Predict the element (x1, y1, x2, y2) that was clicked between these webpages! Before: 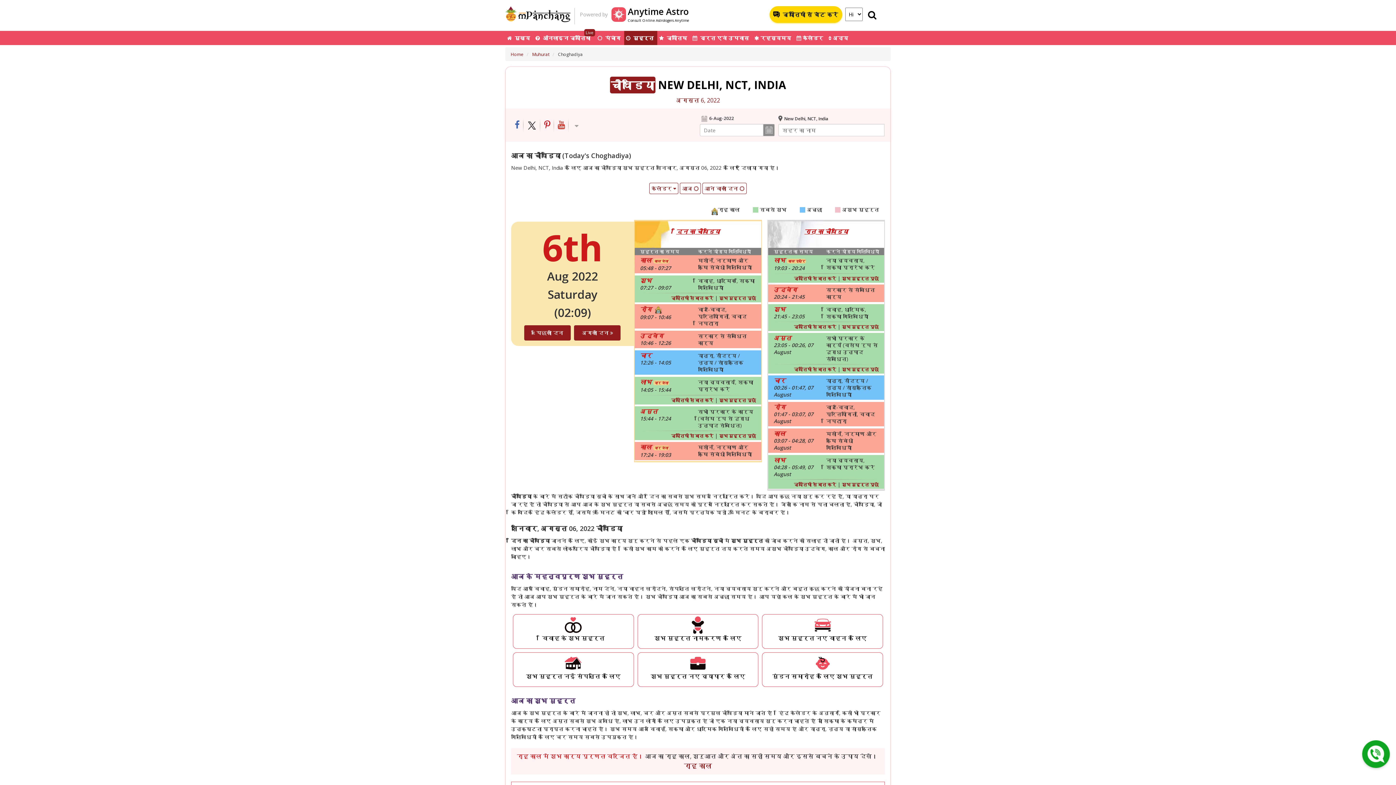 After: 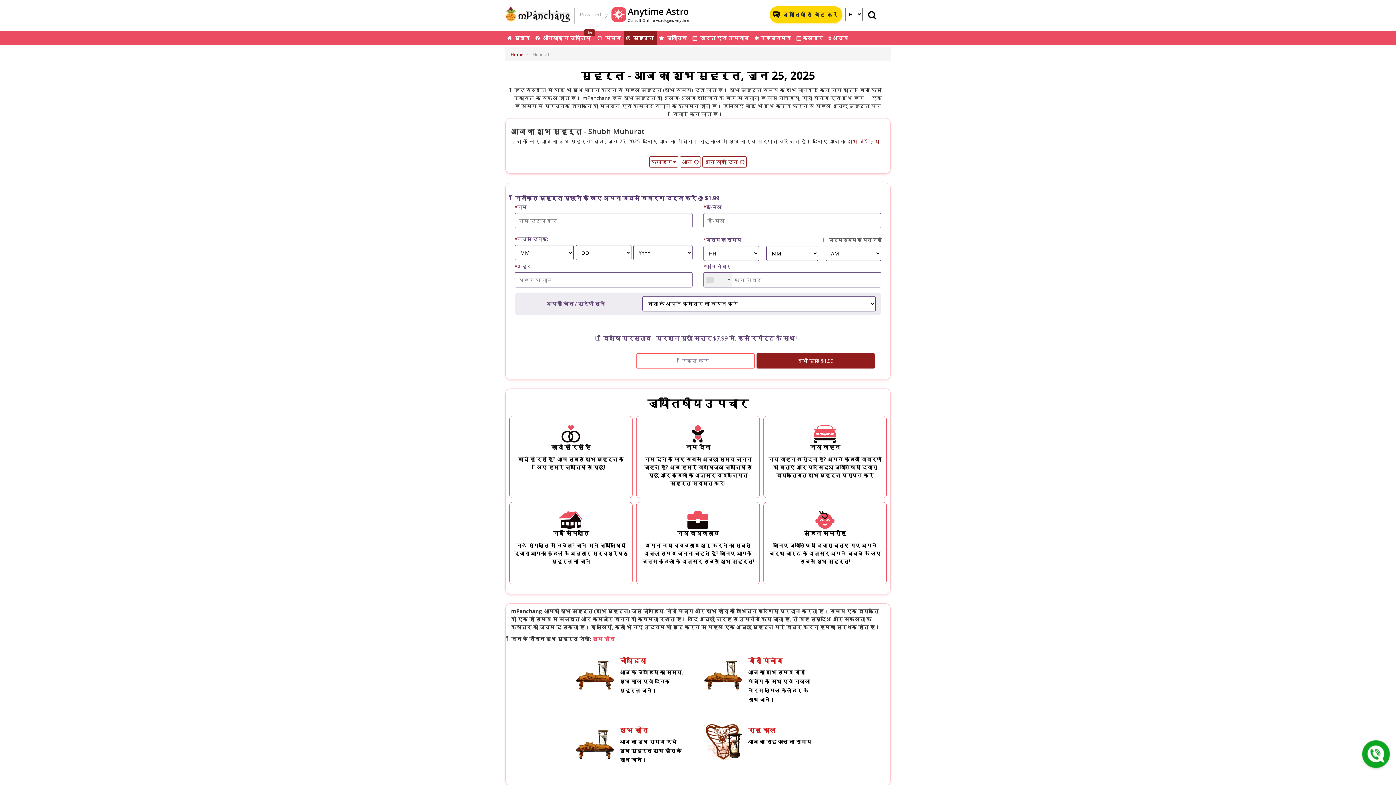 Action: label: शुभ मुहूर्त पूछें bbox: (842, 481, 878, 488)